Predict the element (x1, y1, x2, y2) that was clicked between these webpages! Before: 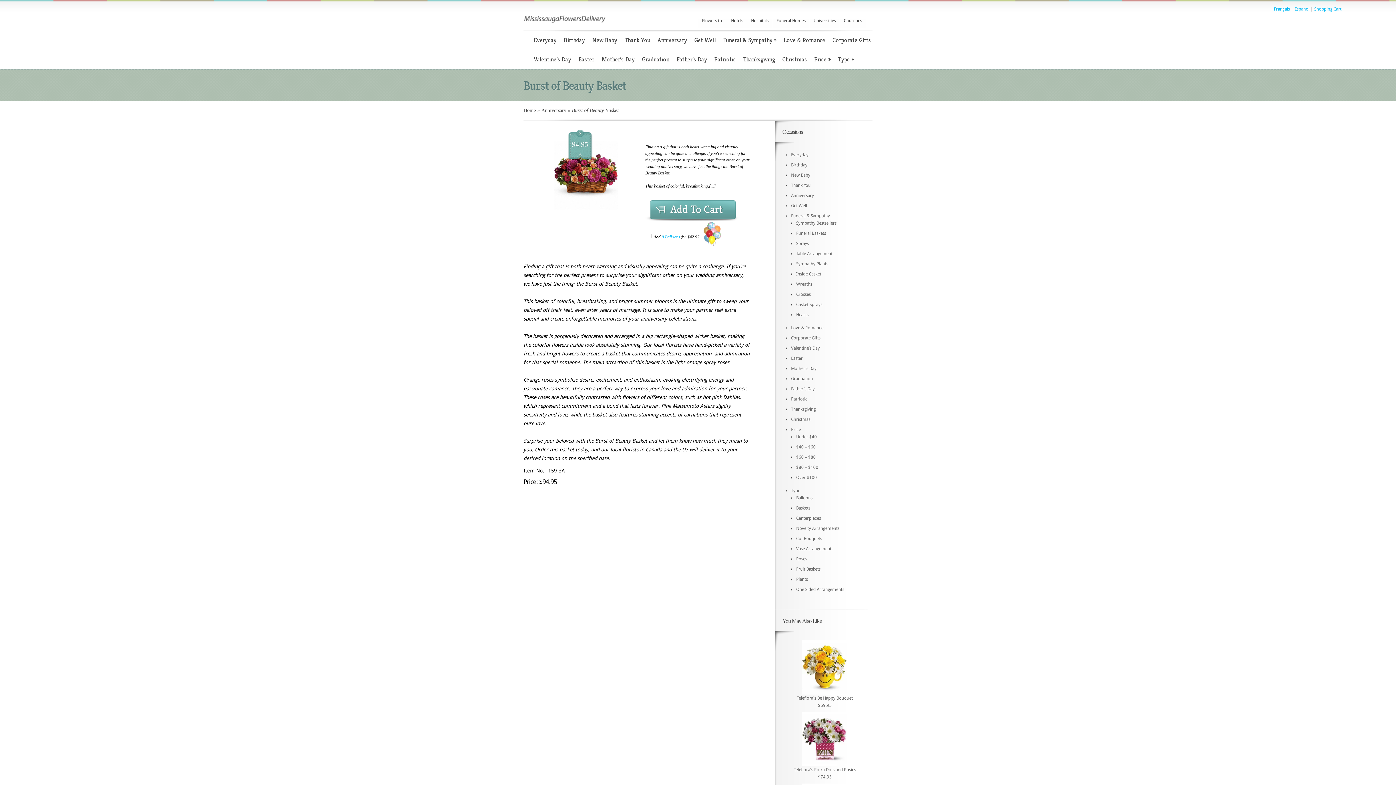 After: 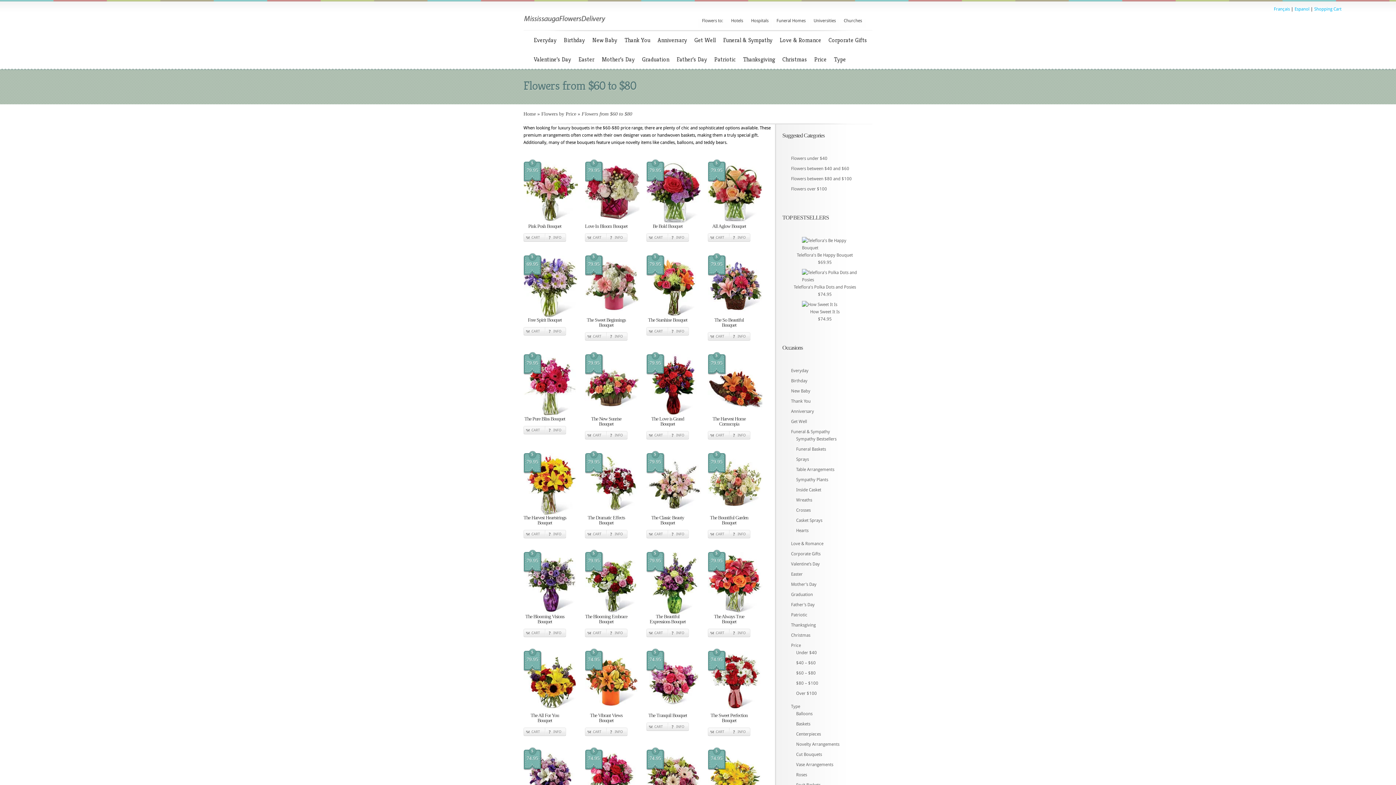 Action: label: $60 – $80 bbox: (796, 454, 816, 460)